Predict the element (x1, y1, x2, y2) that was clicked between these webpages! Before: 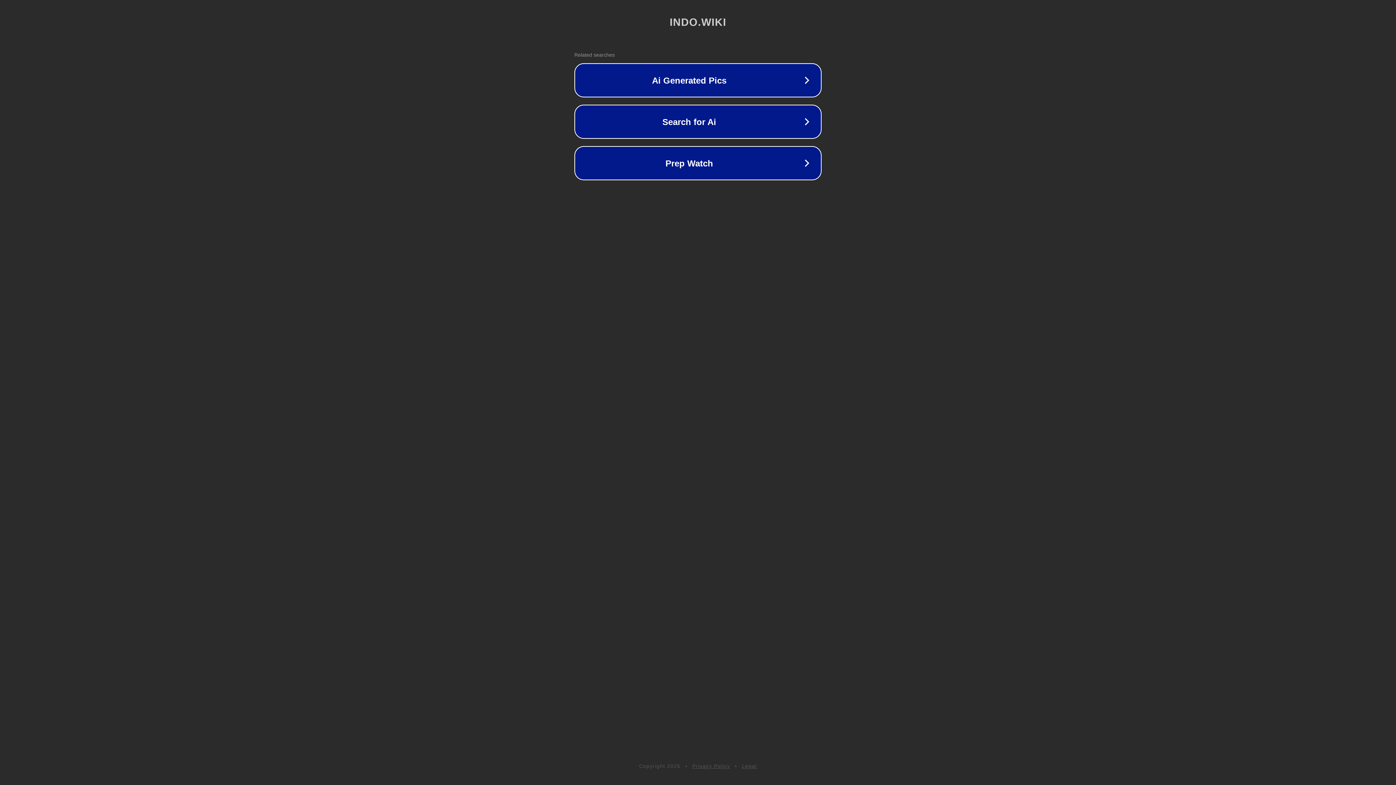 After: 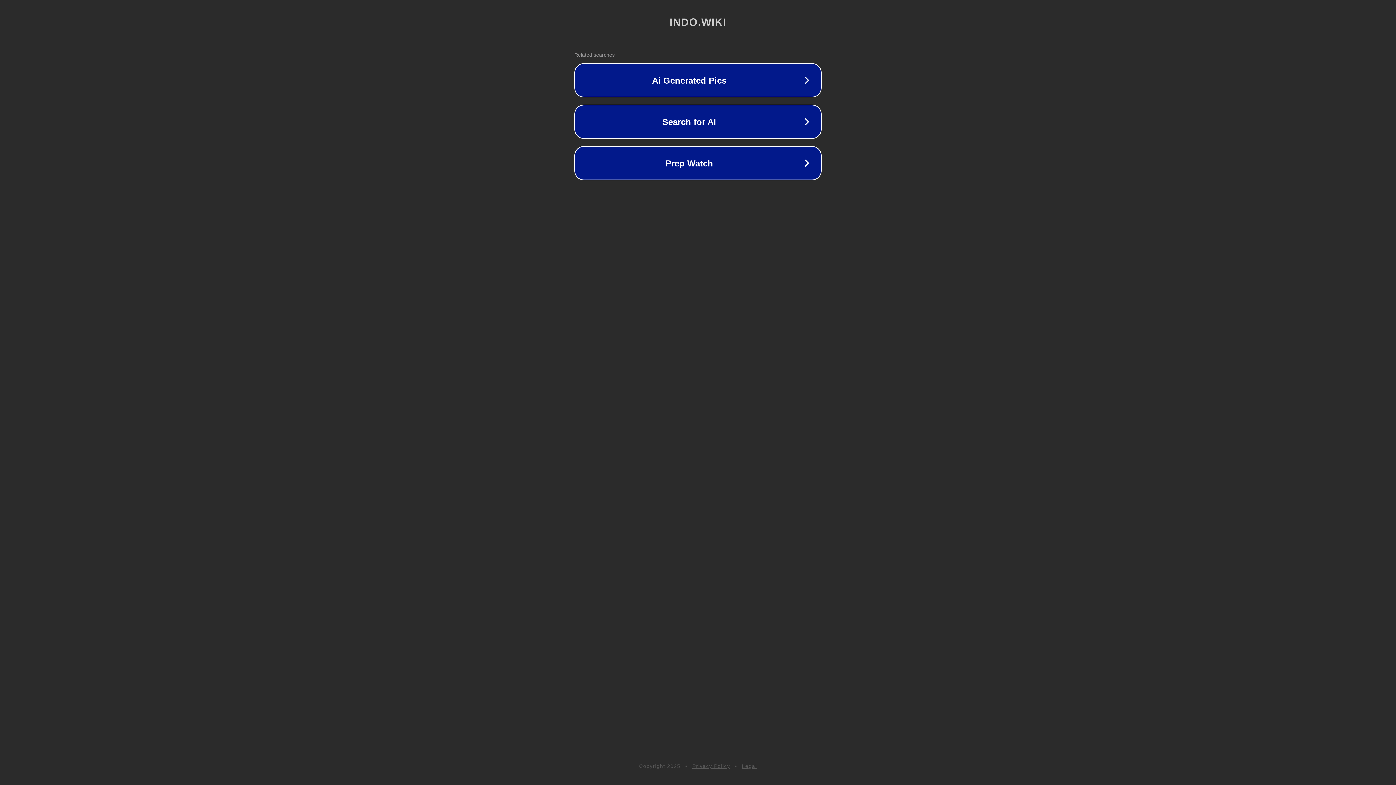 Action: label: Legal bbox: (742, 763, 757, 769)